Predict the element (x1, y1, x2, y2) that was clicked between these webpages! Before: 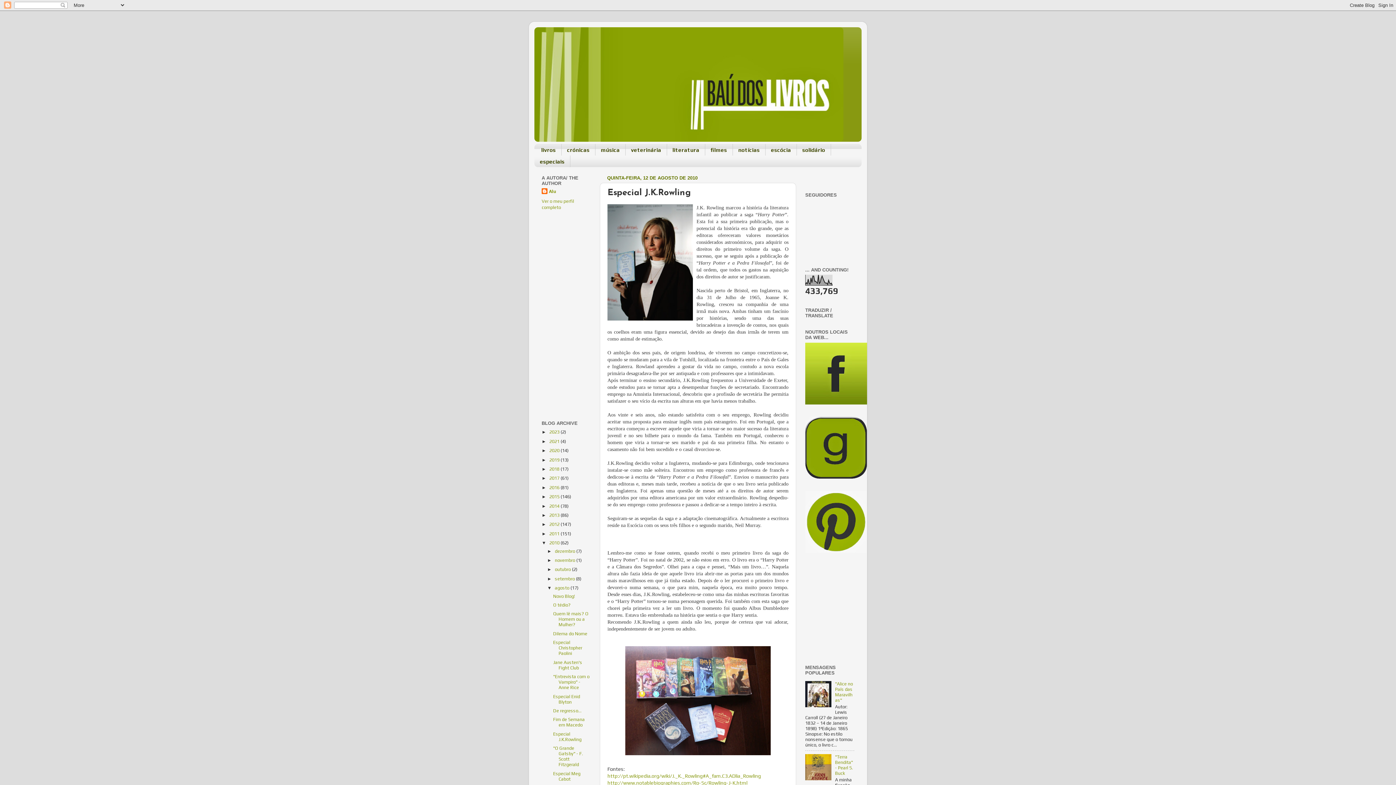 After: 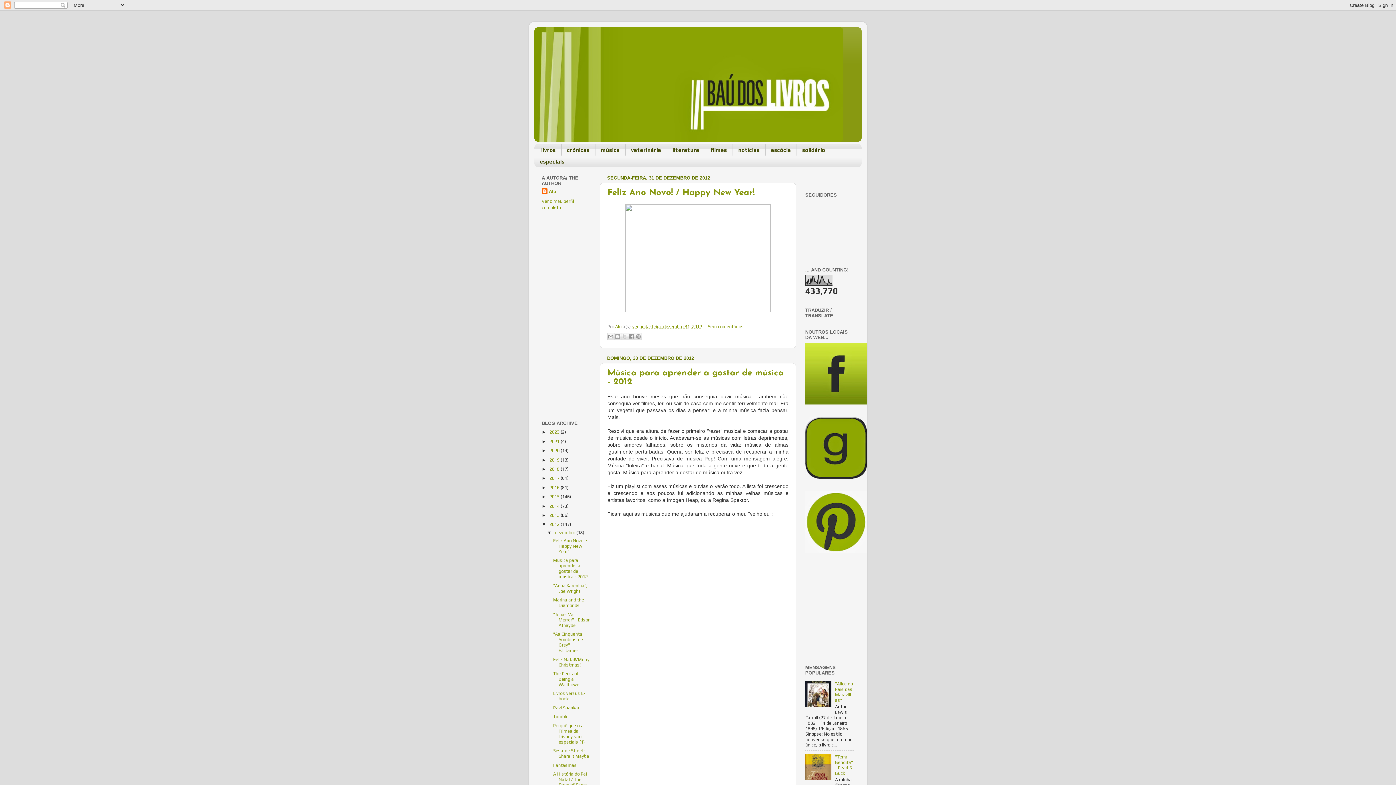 Action: bbox: (549, 521, 560, 527) label: 2012 